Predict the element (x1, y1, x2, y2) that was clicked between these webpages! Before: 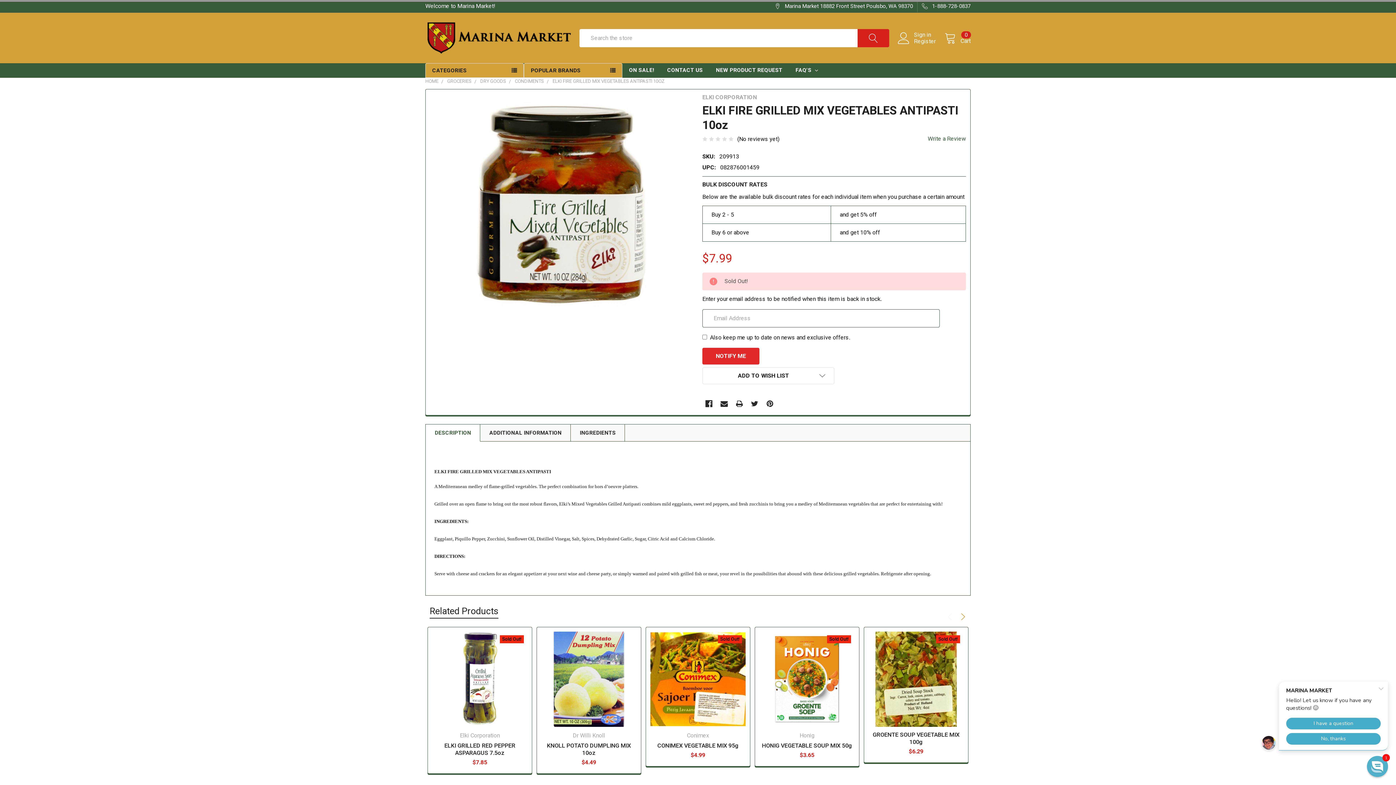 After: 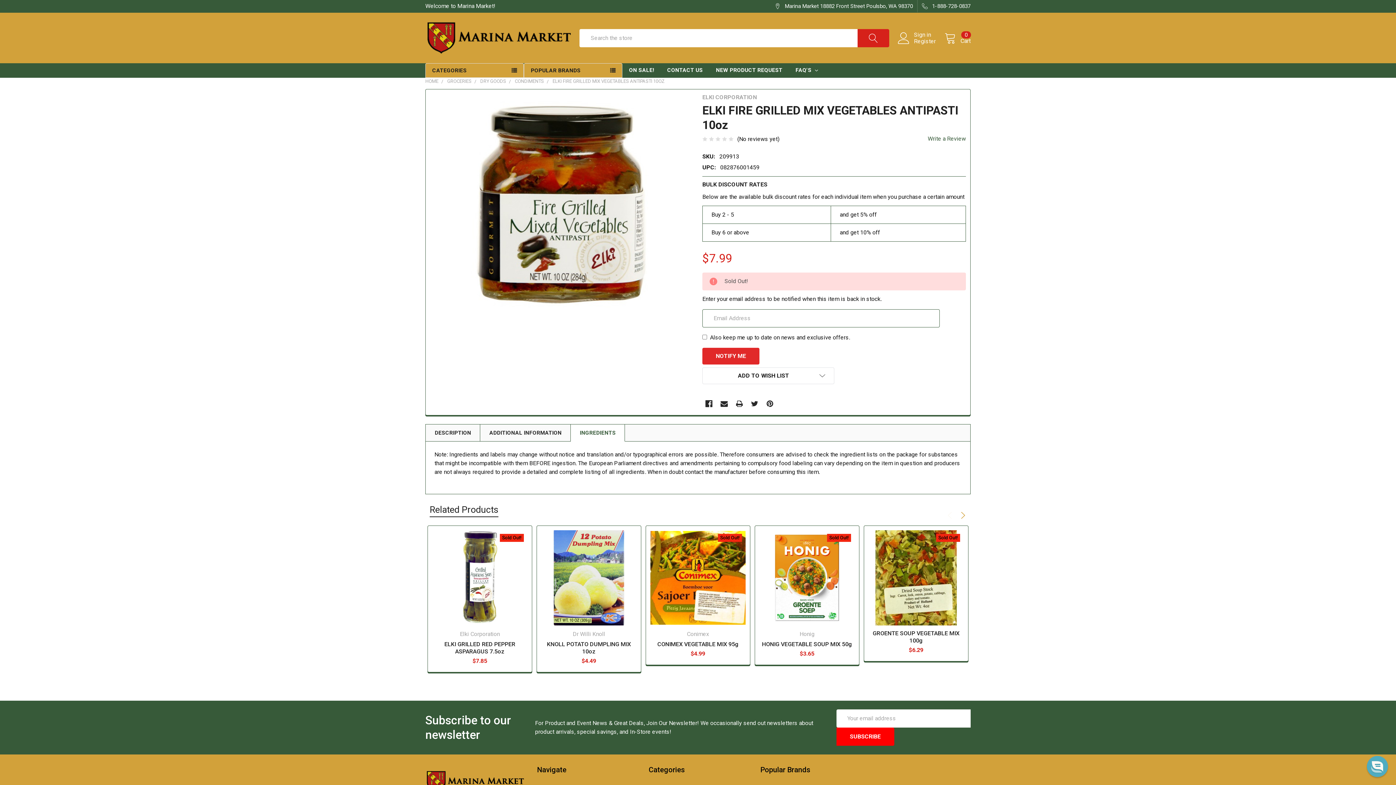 Action: bbox: (571, 424, 624, 441) label: INGREDIENTS